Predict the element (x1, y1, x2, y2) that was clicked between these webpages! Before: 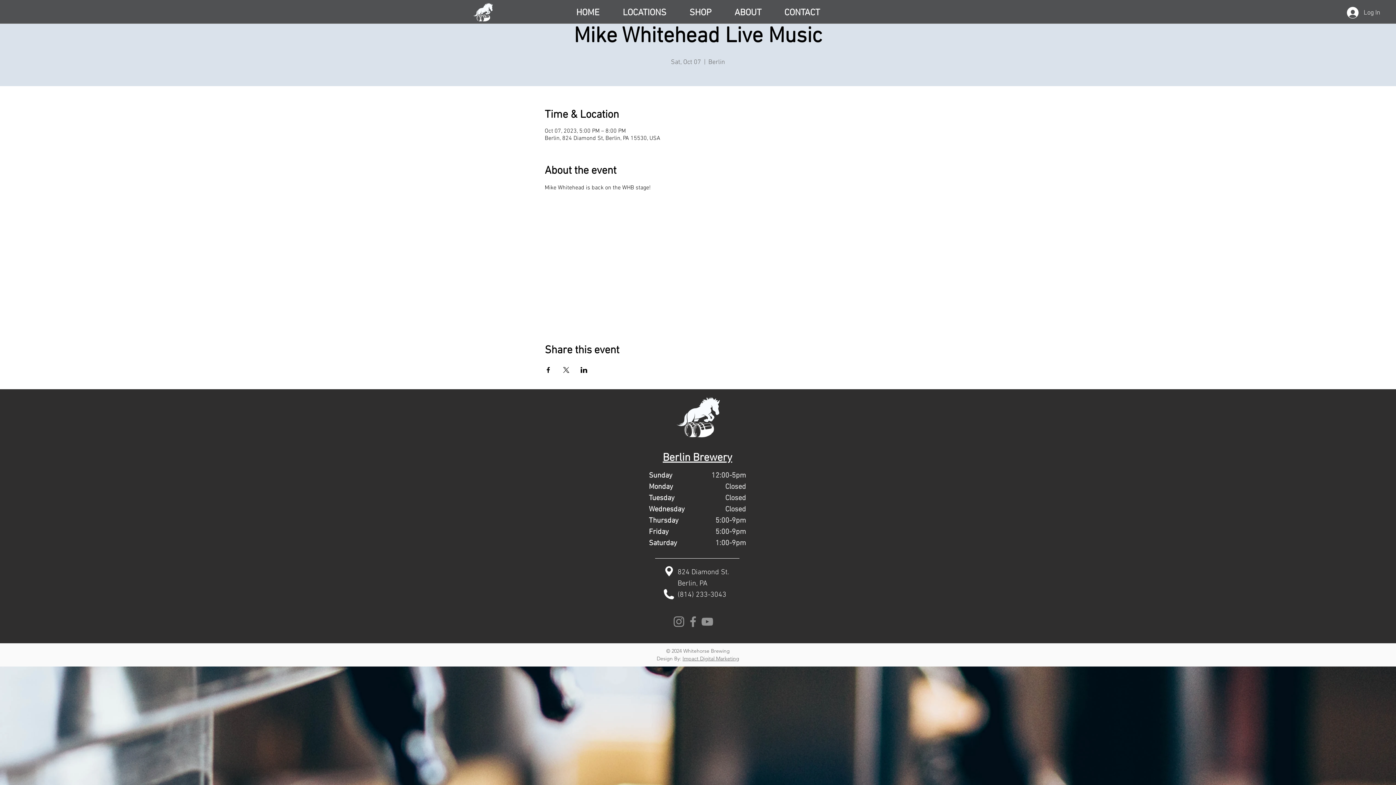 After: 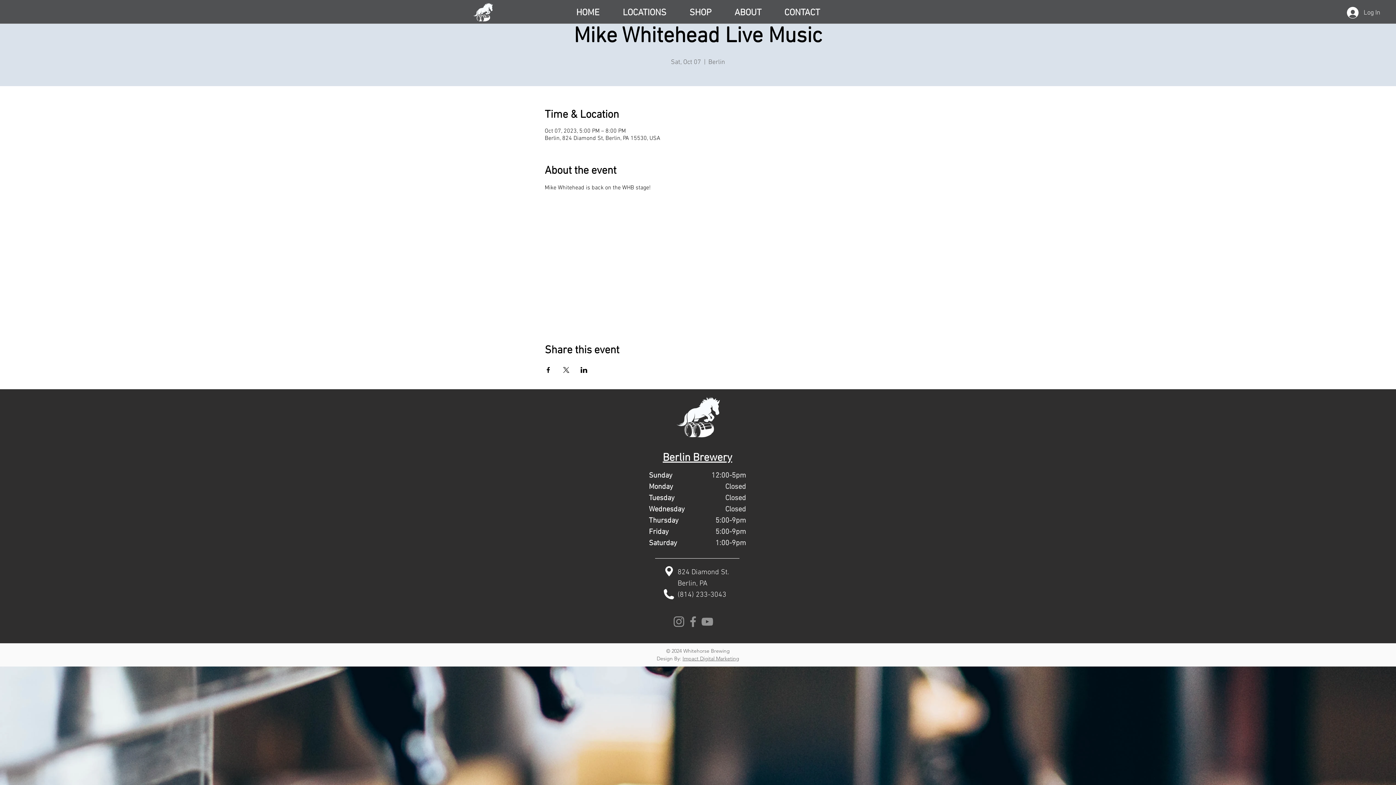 Action: bbox: (672, 614, 686, 629) label: Instagram